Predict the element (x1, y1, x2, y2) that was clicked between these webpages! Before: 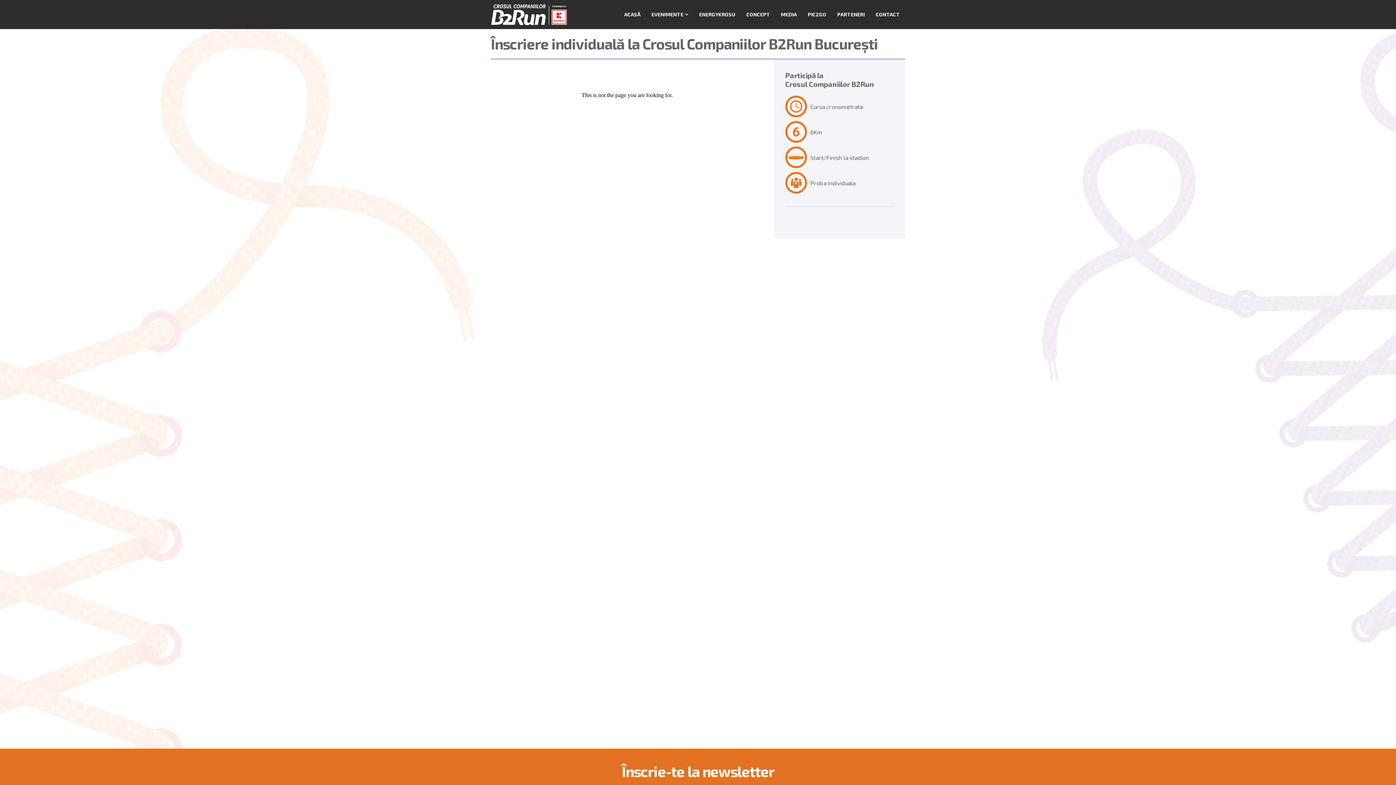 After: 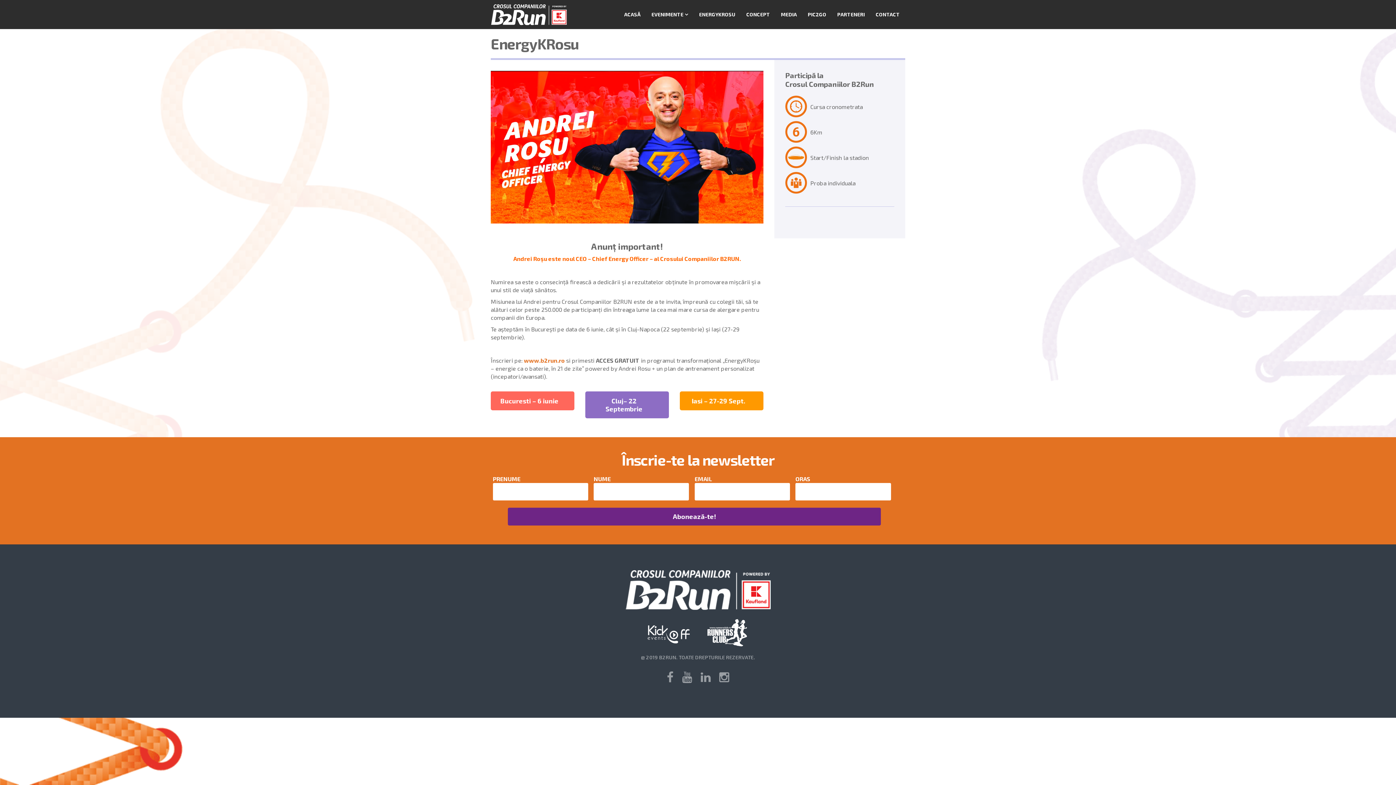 Action: bbox: (693, 8, 741, 20) label: ENERGYKROSU